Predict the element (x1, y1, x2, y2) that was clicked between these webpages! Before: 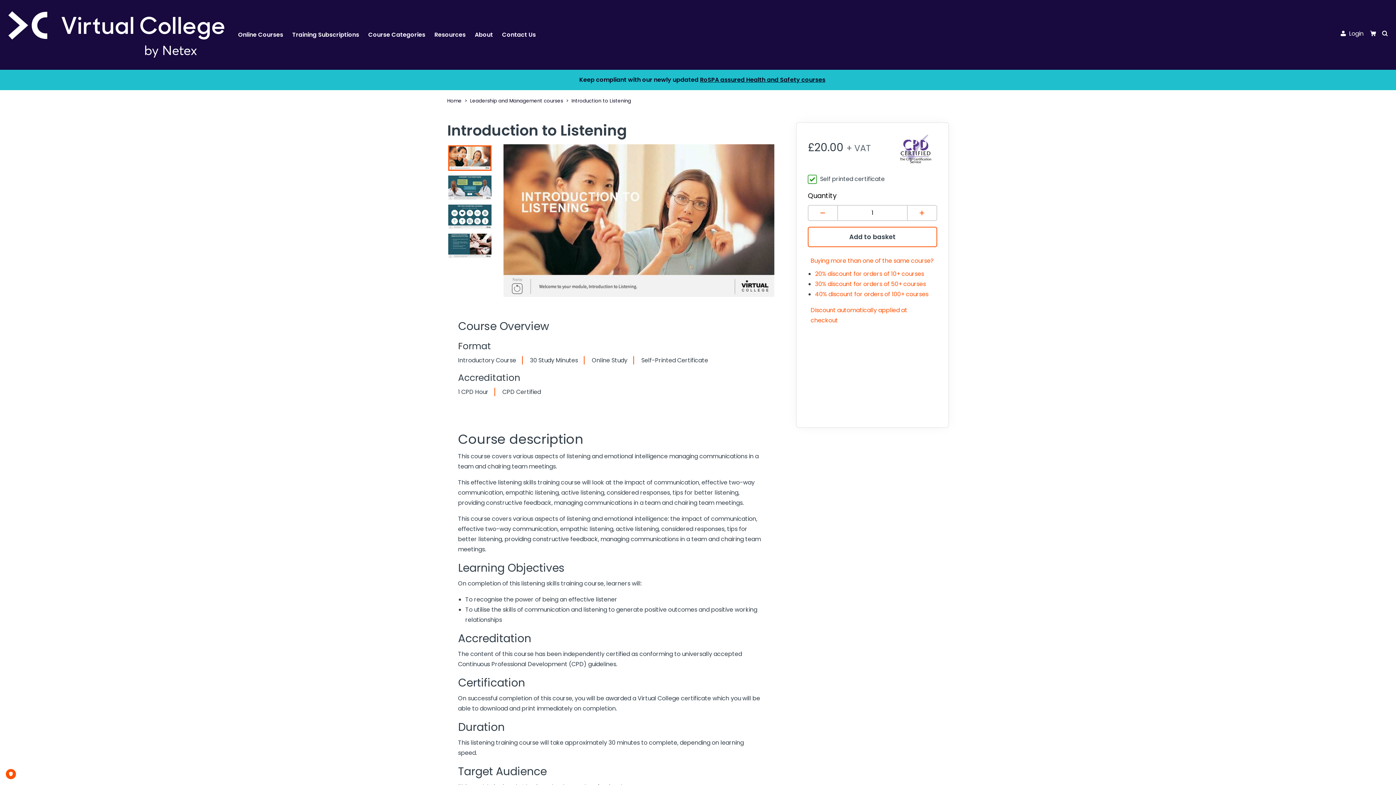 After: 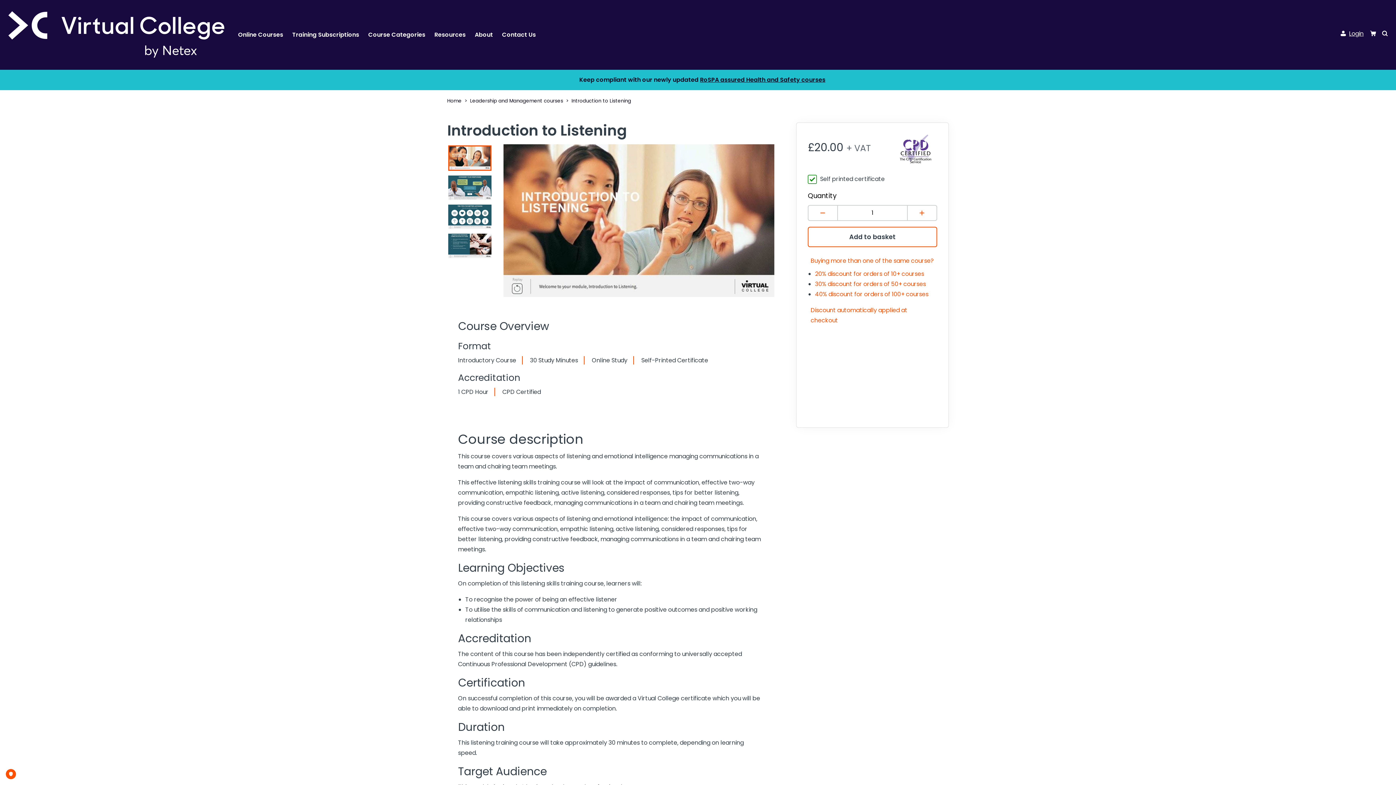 Action: bbox: (1337, 27, 1363, 39) label: Login